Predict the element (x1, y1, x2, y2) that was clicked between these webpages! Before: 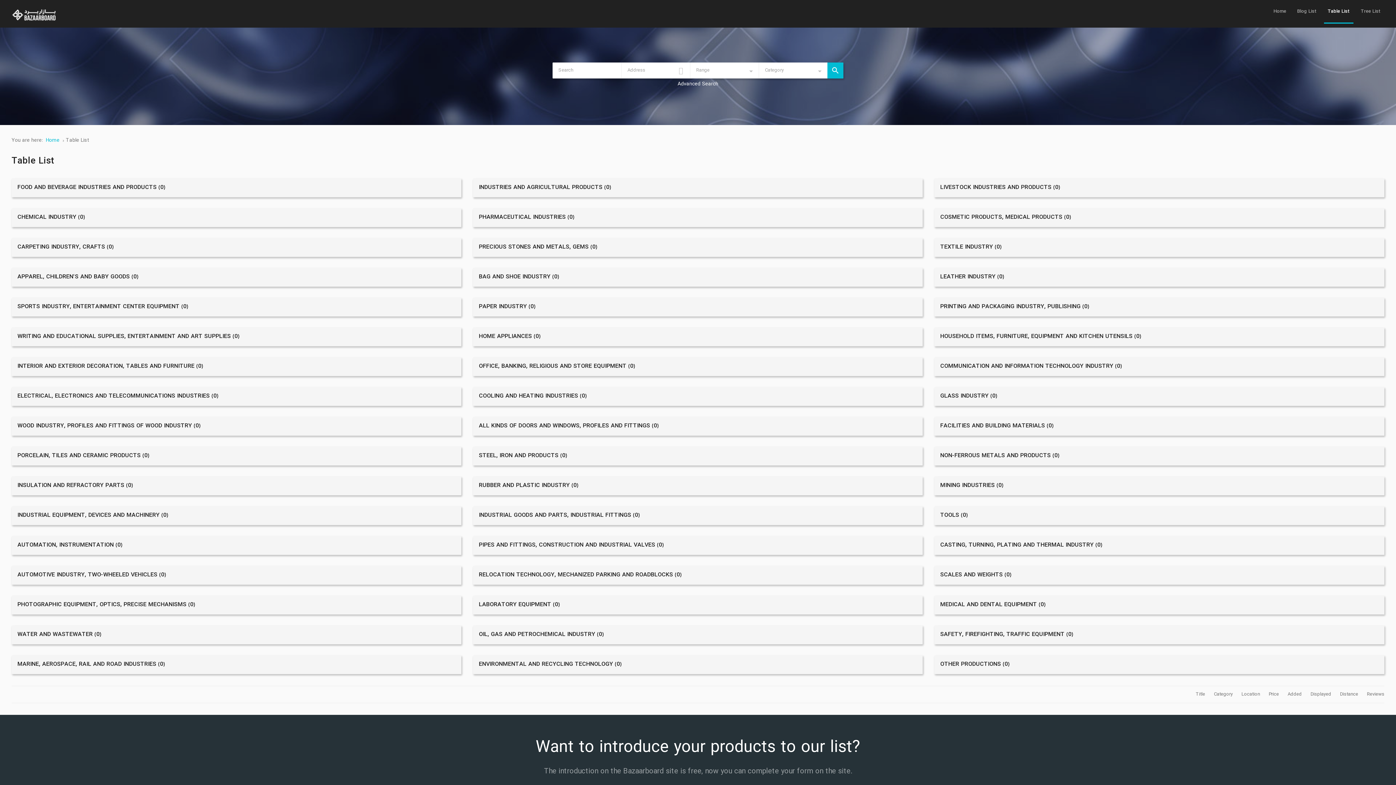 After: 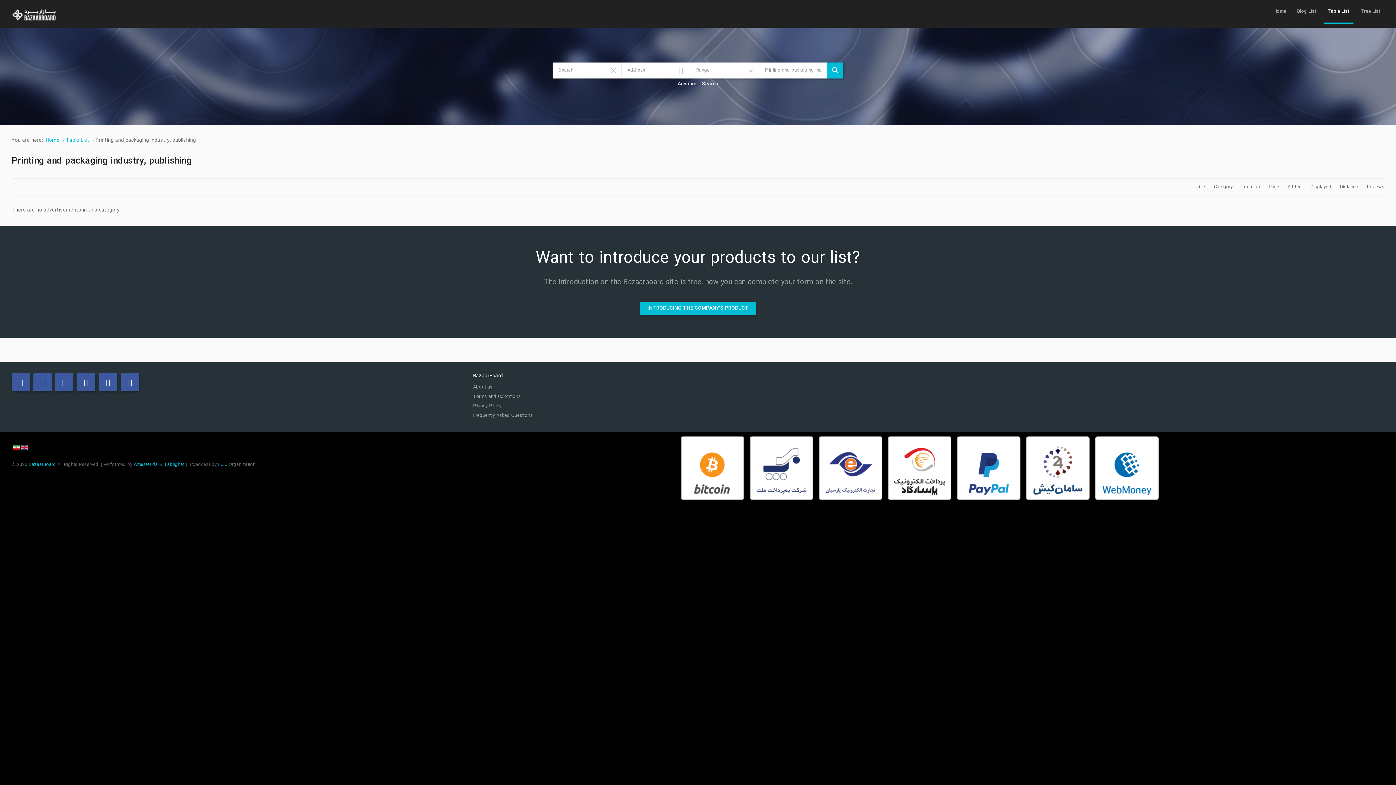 Action: bbox: (940, 303, 1378, 310) label: PRINTING AND PACKAGING INDUSTRY, PUBLISHING (0)